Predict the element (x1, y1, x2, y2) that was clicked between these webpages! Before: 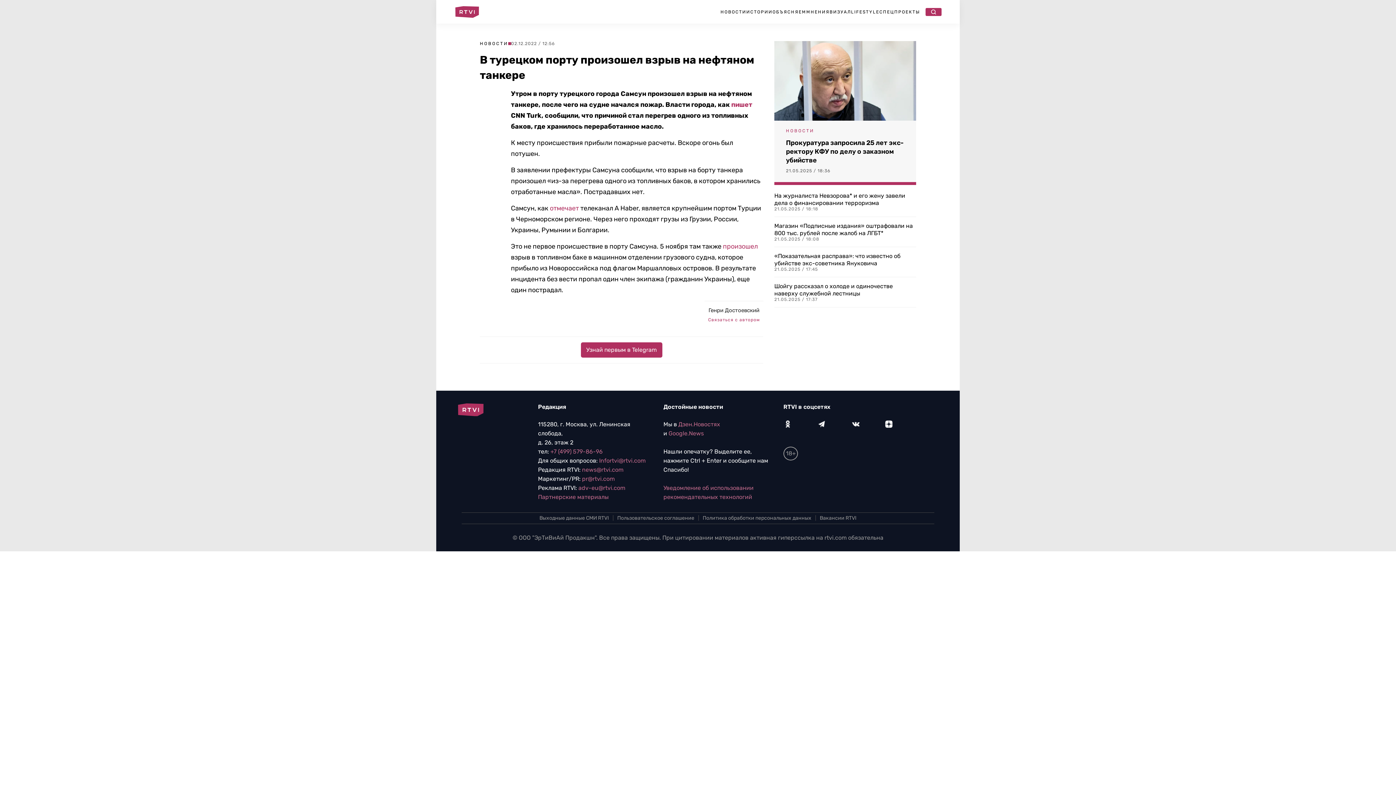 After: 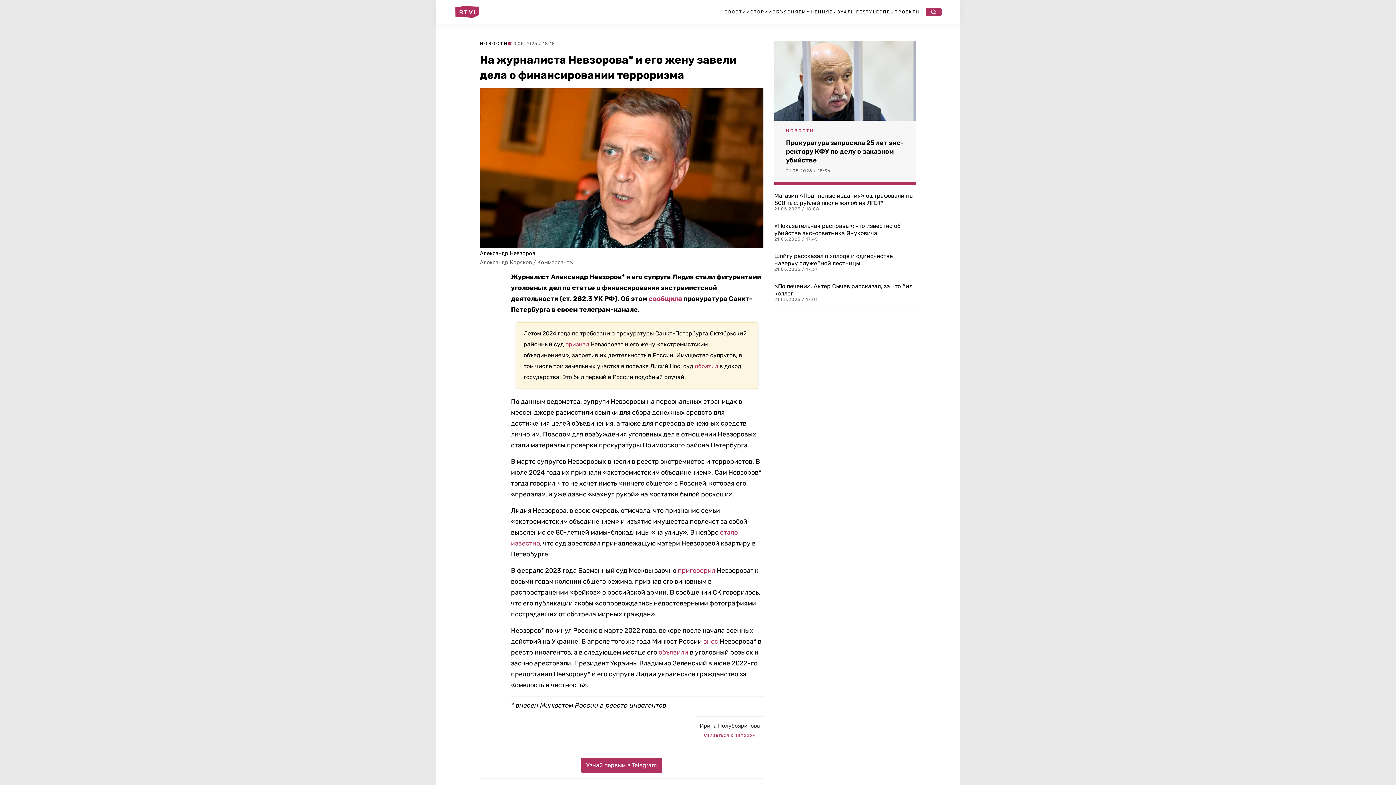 Action: label: На журналиста Невзорова* и его жену завели дела о финансировании терроризма bbox: (774, 192, 916, 206)